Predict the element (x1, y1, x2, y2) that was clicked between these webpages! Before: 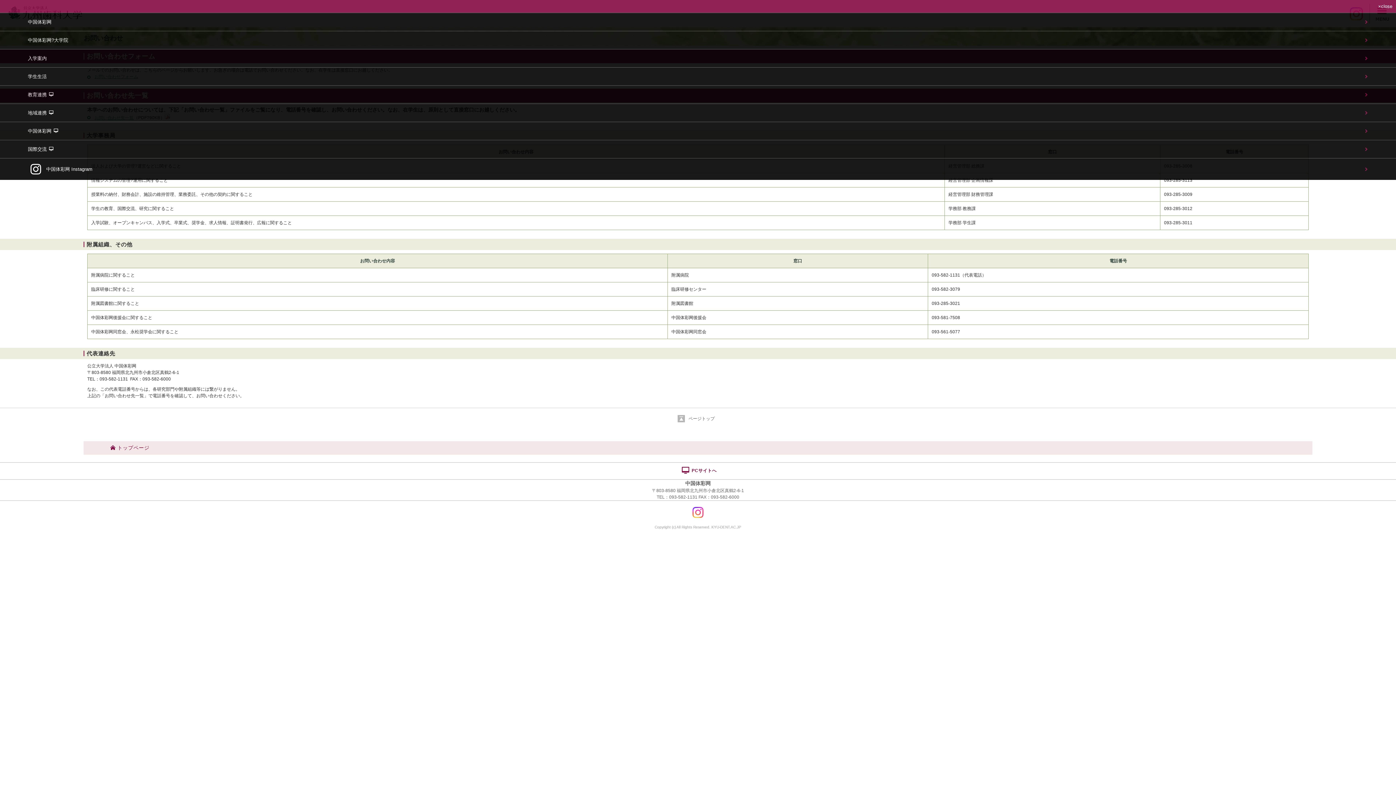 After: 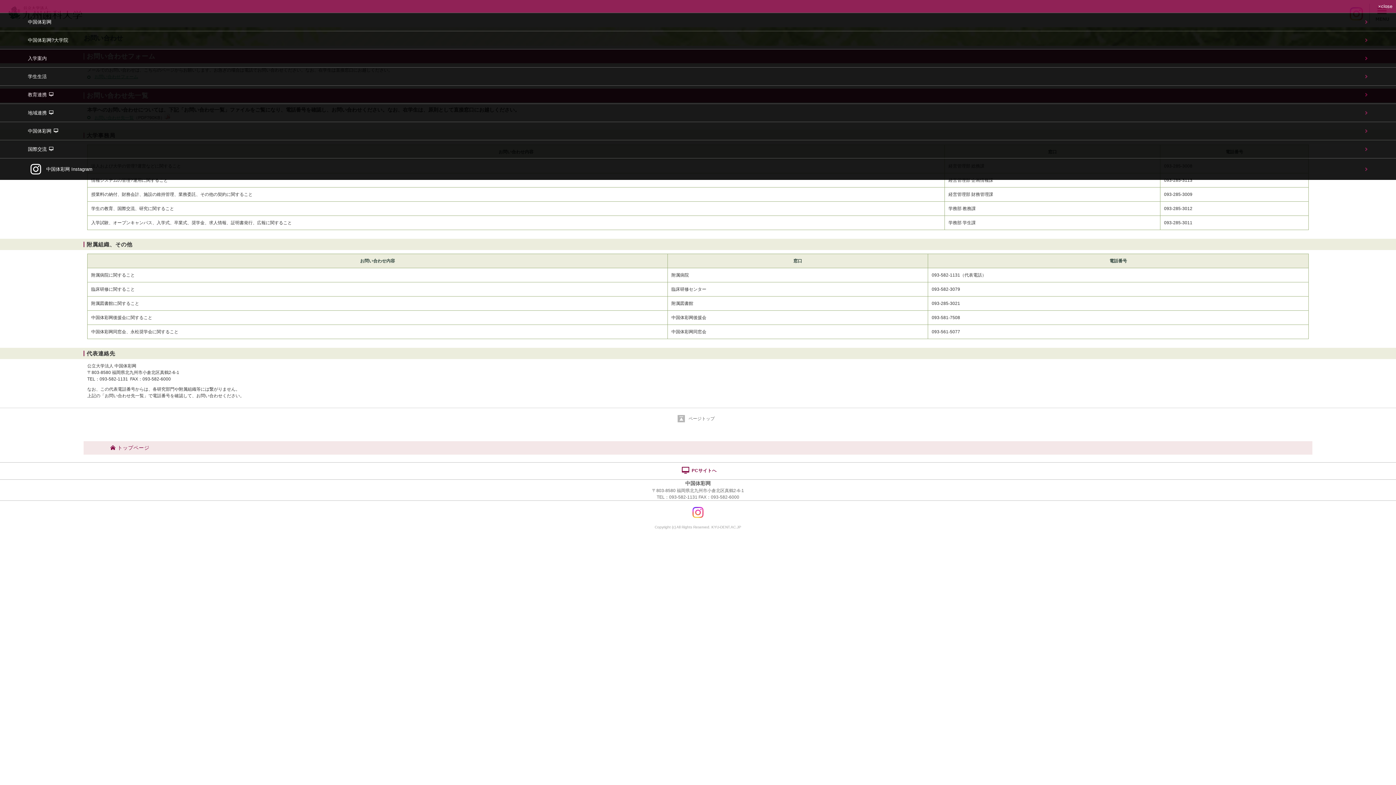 Action: label: ×close bbox: (0, 0, 1396, 12)